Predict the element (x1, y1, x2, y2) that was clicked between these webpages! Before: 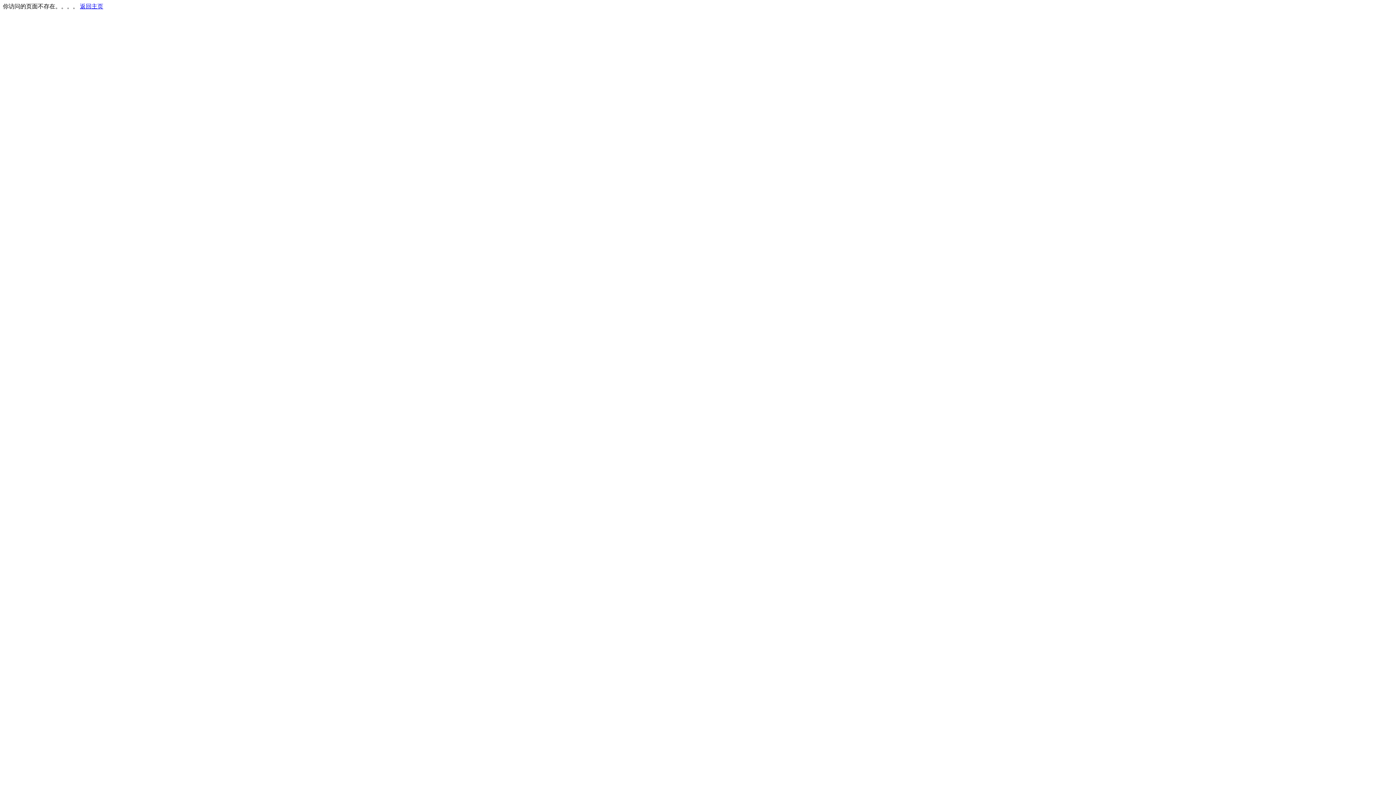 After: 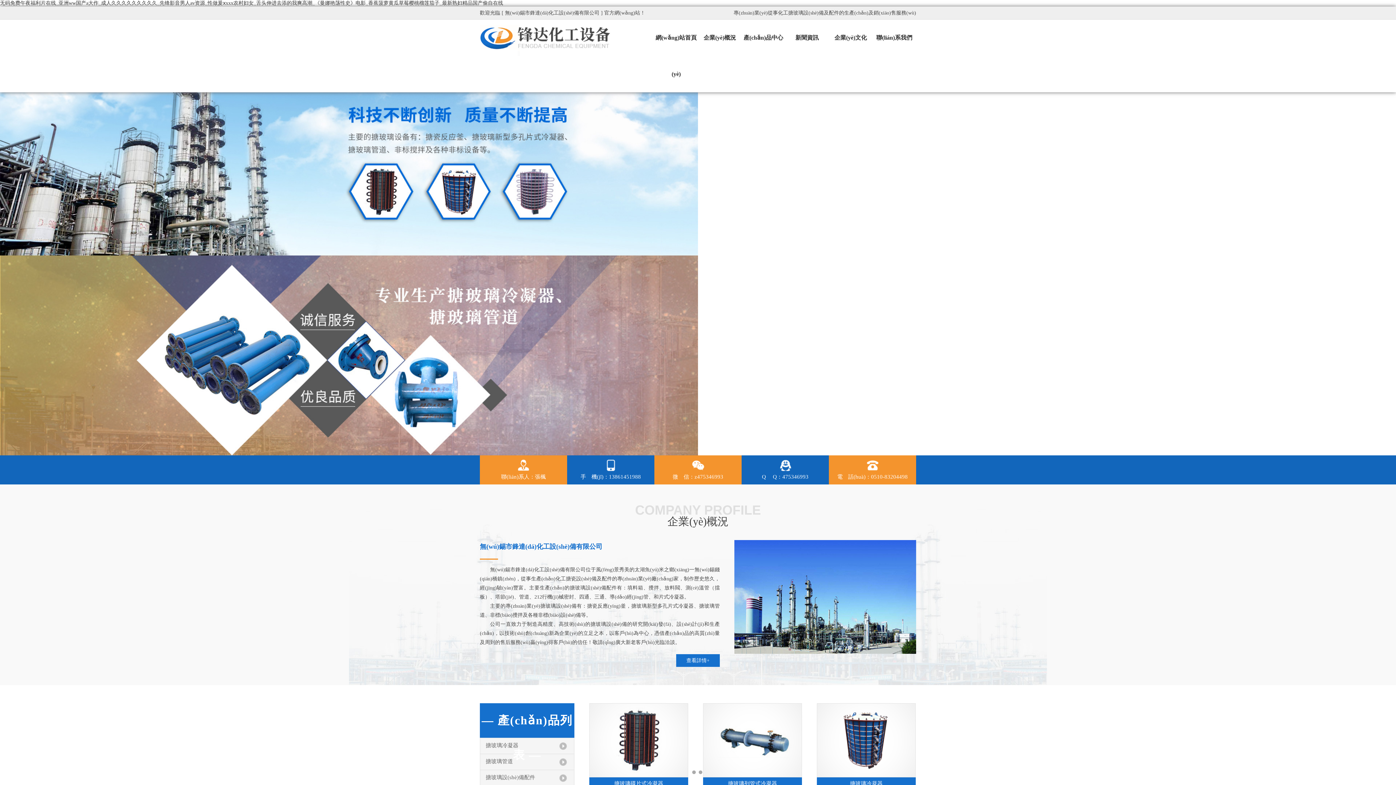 Action: bbox: (80, 3, 103, 9) label: 返回主页